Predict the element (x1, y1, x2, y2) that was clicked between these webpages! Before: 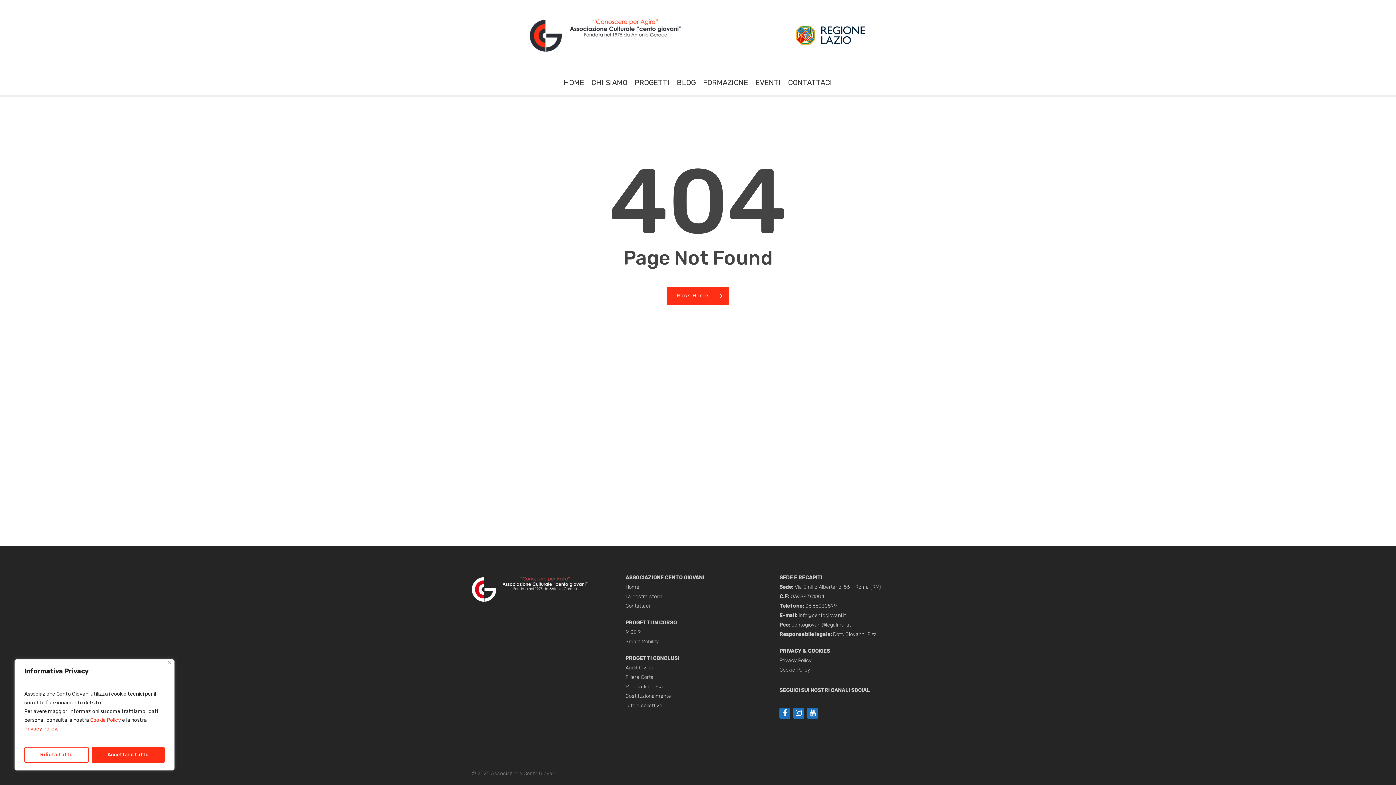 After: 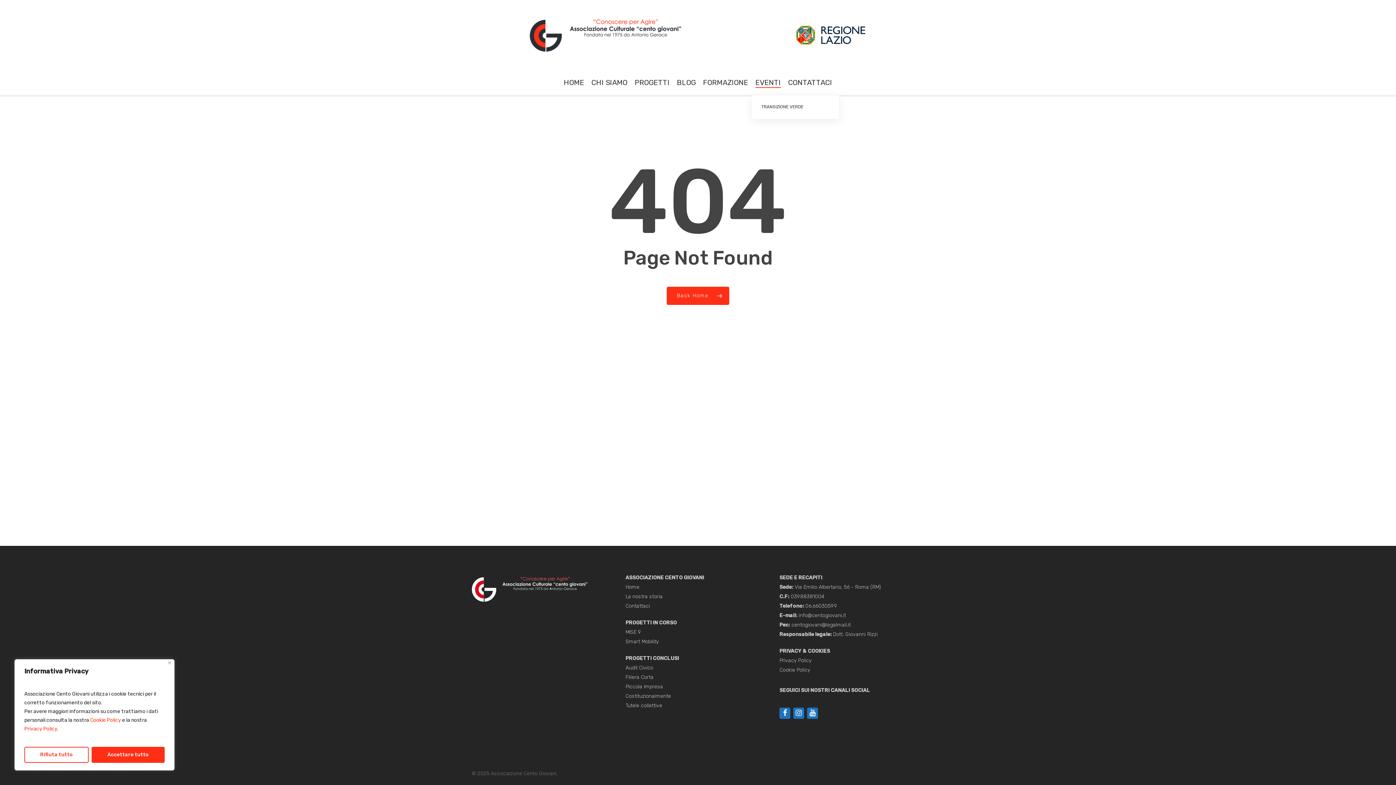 Action: bbox: (755, 77, 781, 87) label: EVENTI